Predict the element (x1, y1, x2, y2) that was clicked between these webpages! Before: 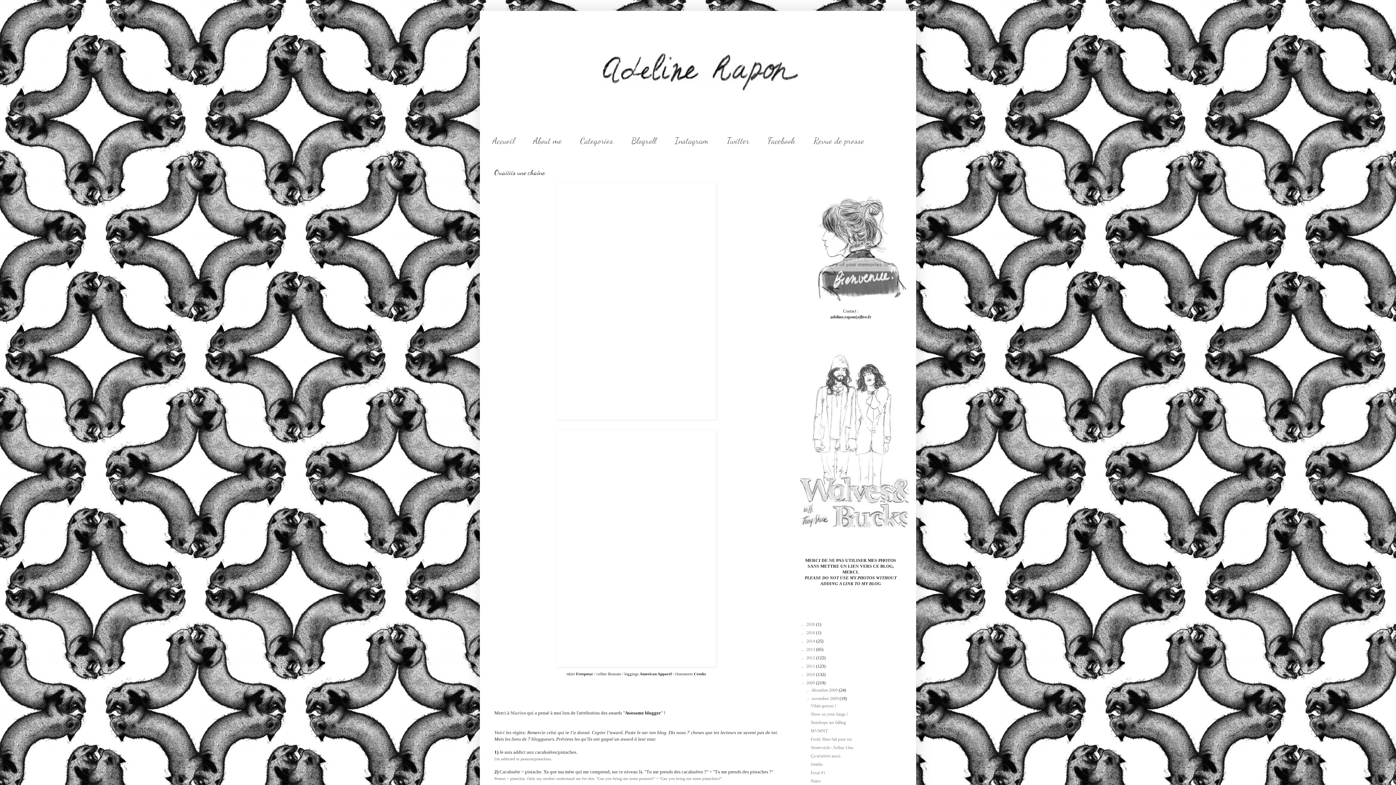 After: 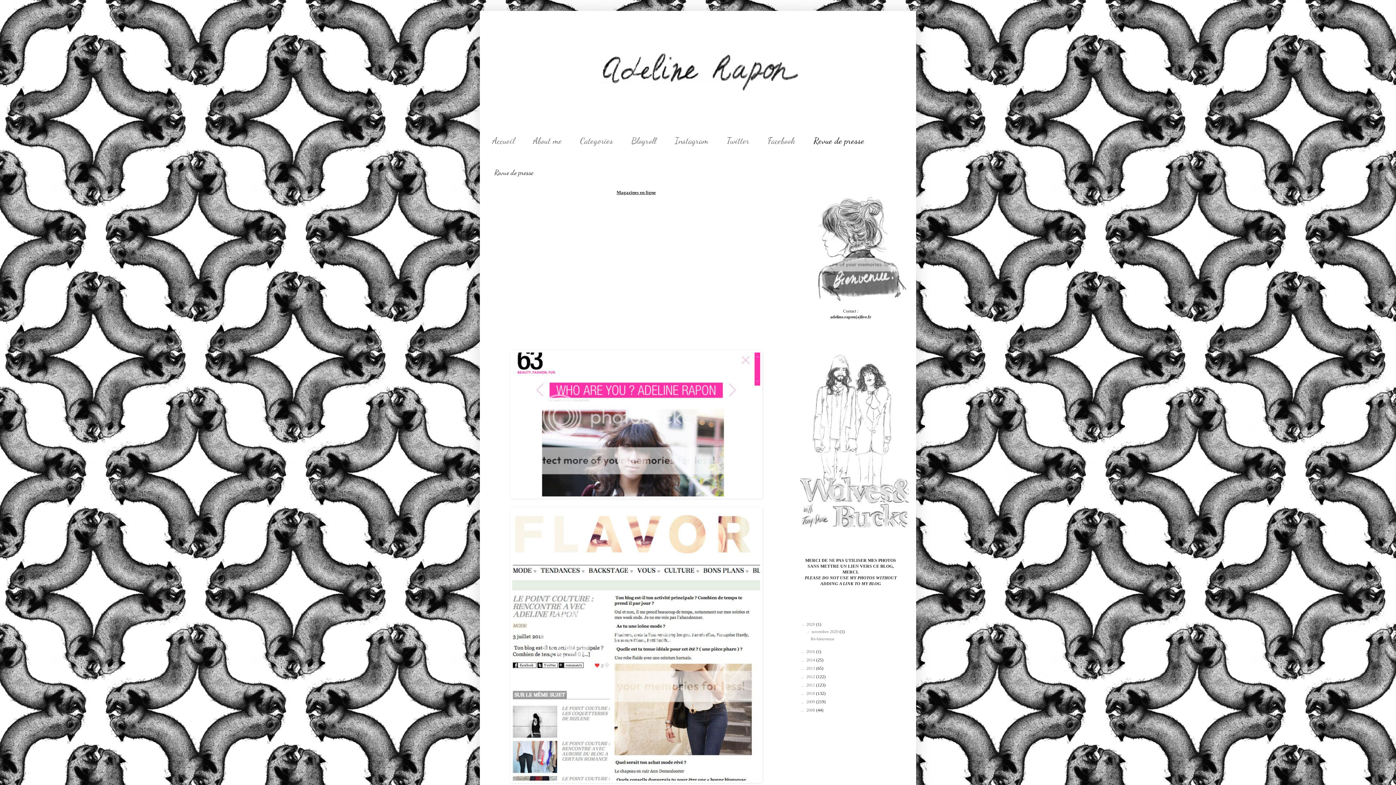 Action: label: Revue de presse bbox: (804, 130, 873, 151)